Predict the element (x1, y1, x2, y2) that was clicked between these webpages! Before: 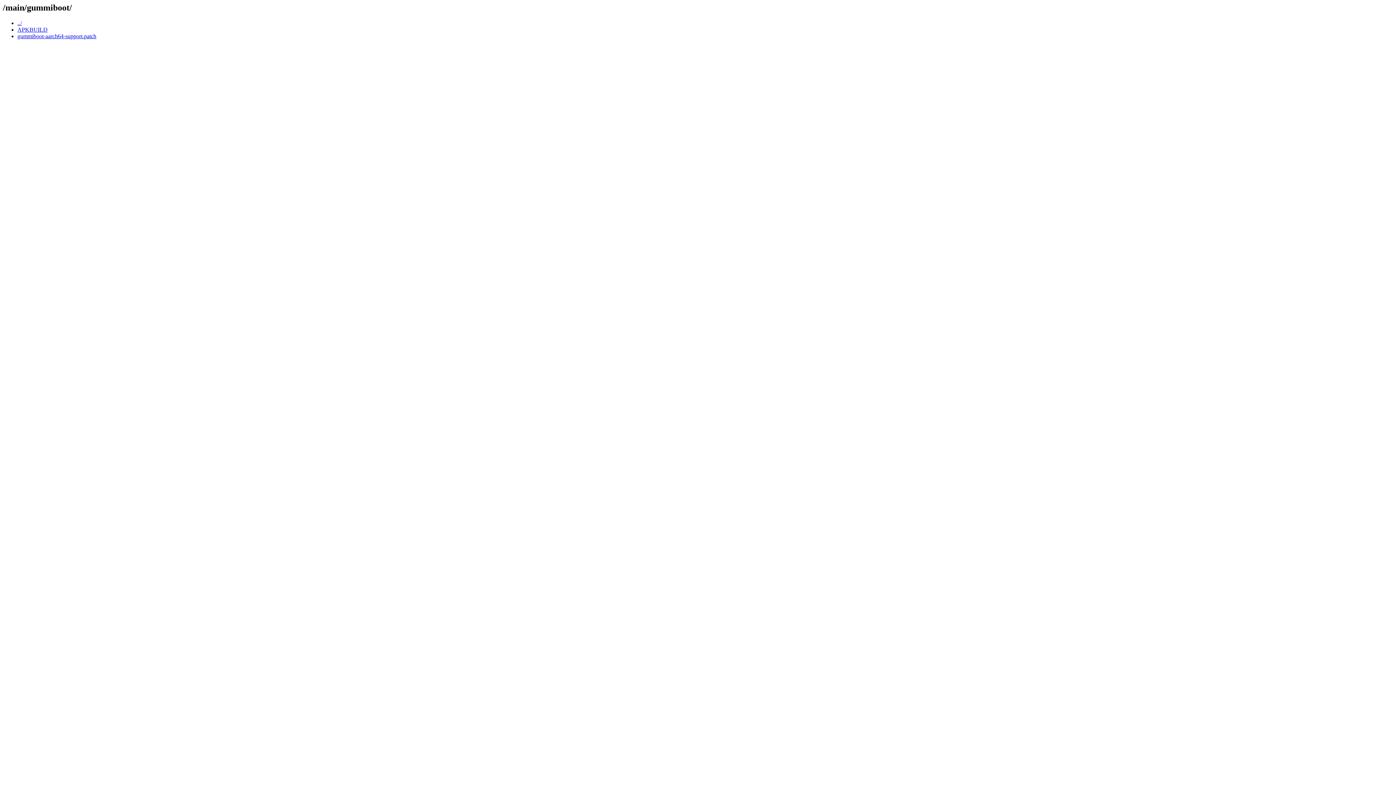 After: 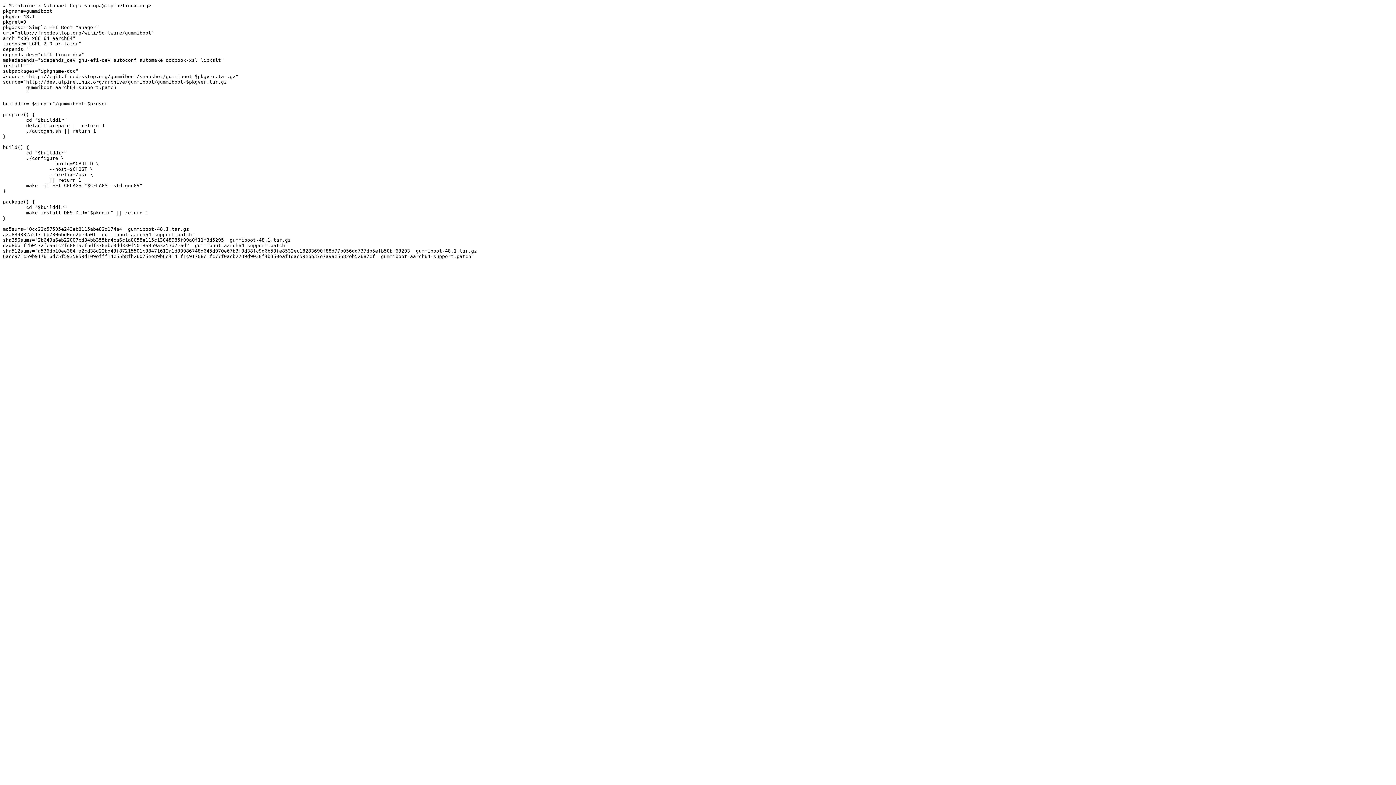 Action: bbox: (17, 26, 47, 32) label: APKBUILD